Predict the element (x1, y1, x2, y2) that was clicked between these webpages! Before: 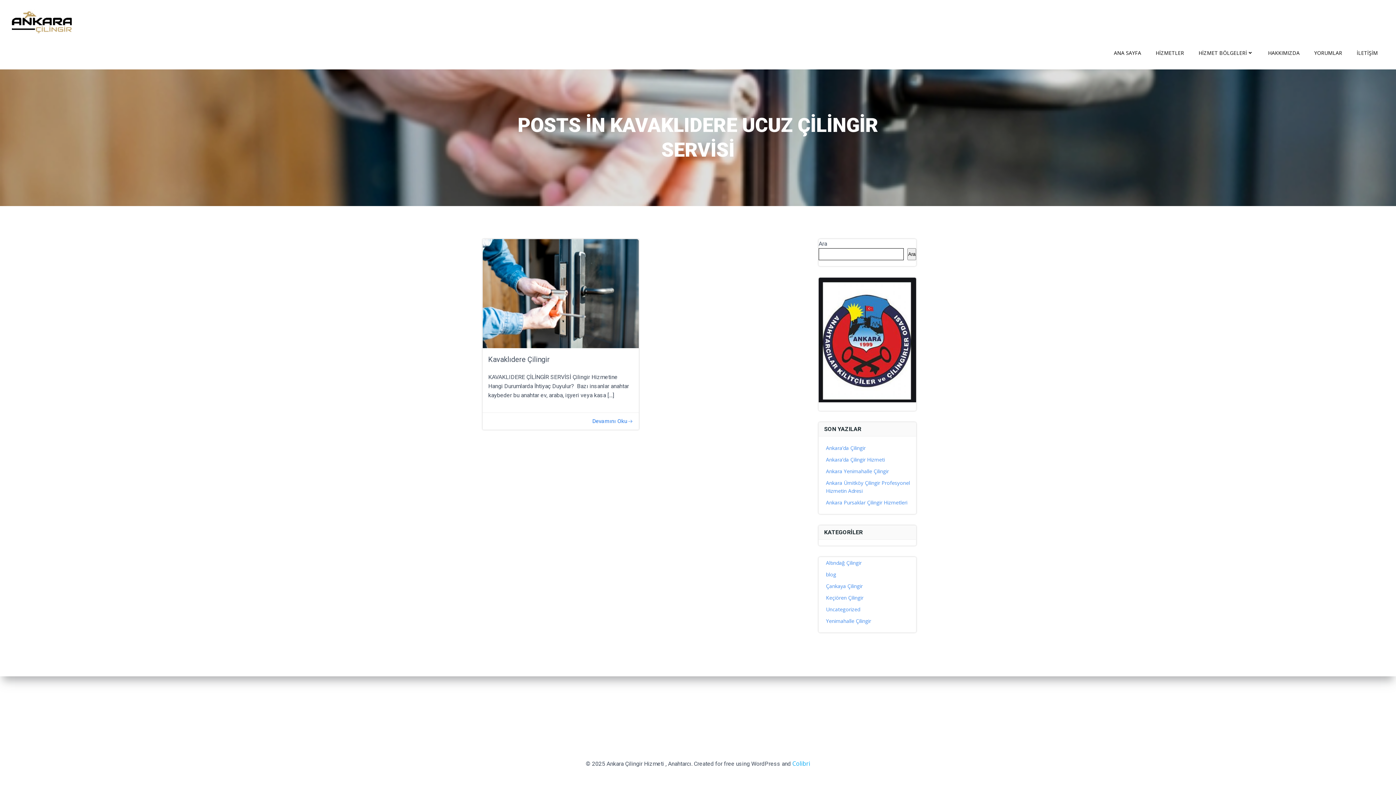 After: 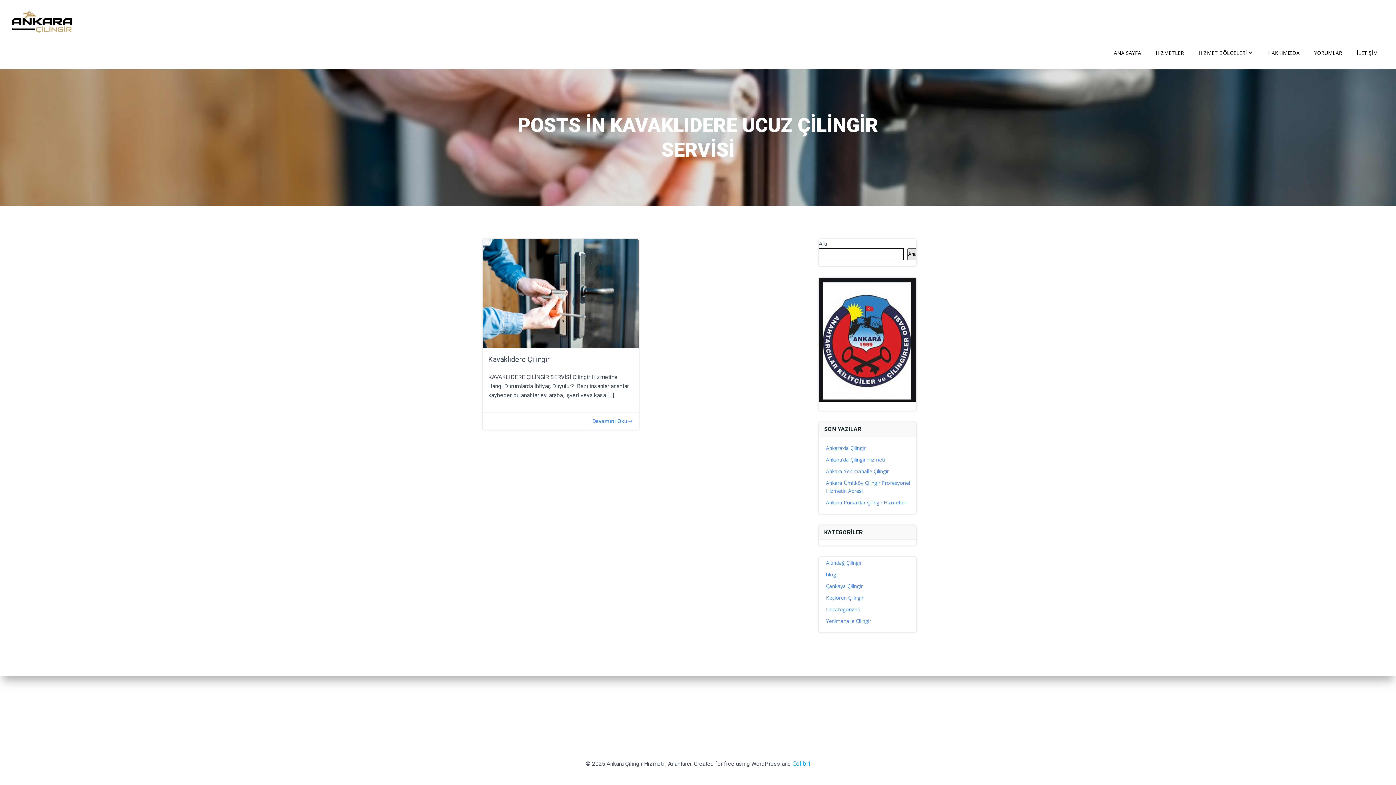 Action: label: Ara bbox: (907, 248, 916, 260)